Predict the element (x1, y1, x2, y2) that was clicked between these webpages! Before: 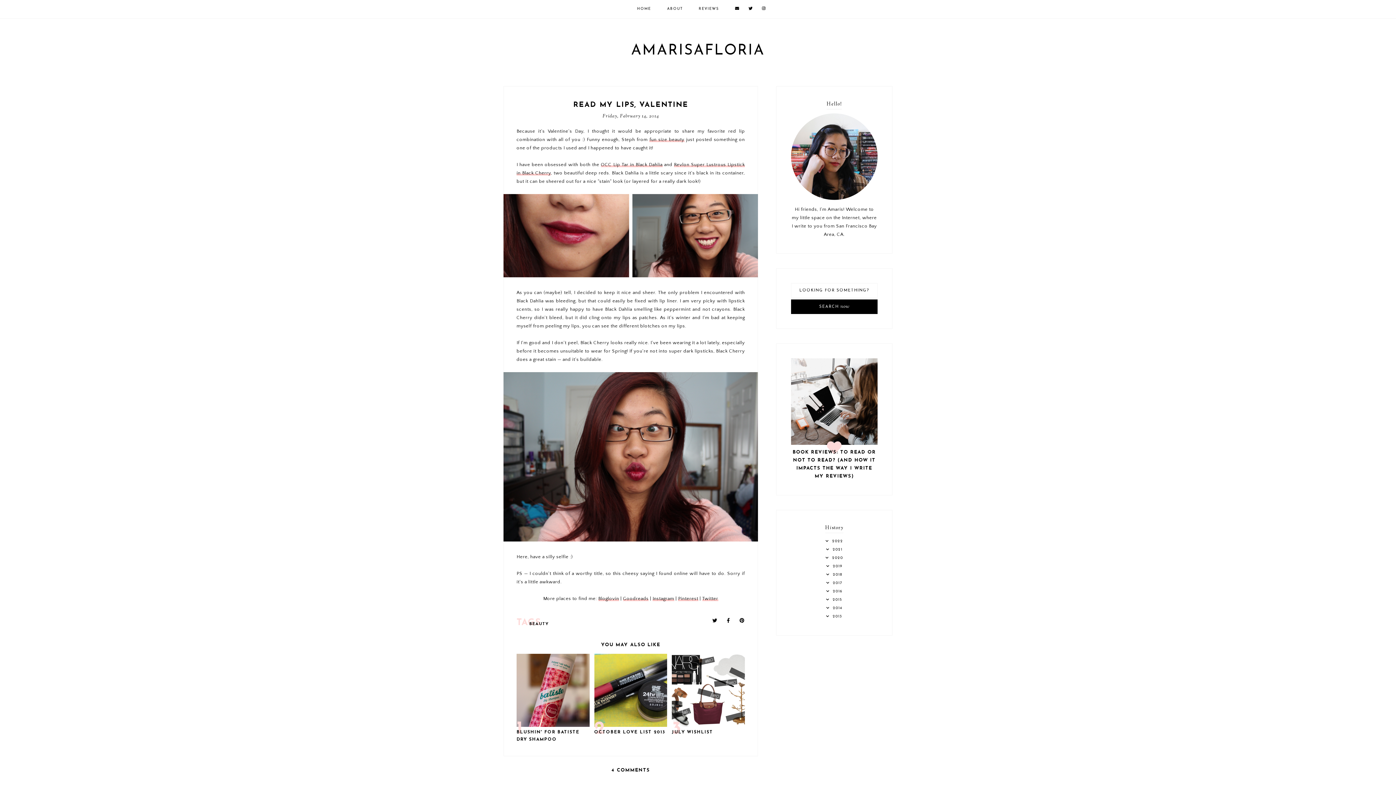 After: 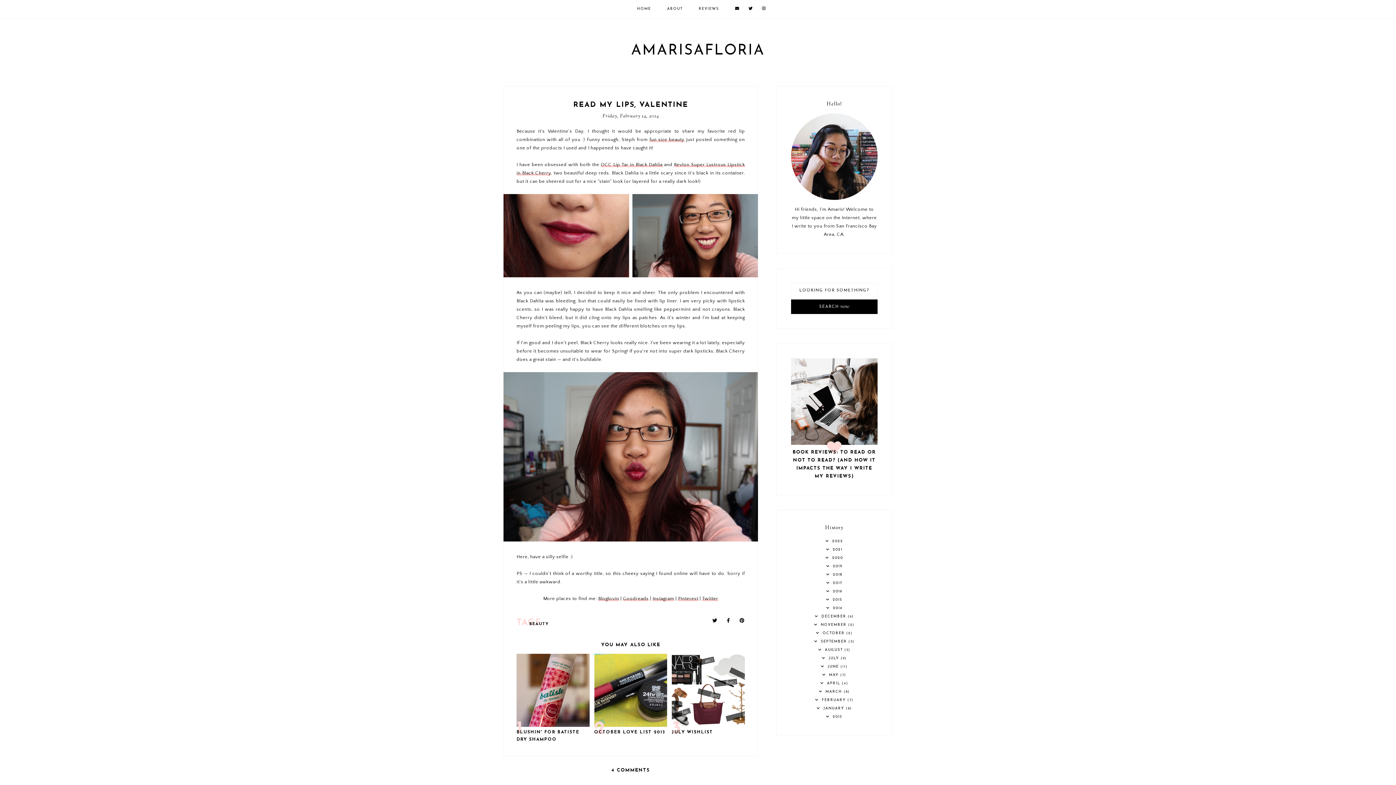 Action: bbox: (791, 604, 877, 613)